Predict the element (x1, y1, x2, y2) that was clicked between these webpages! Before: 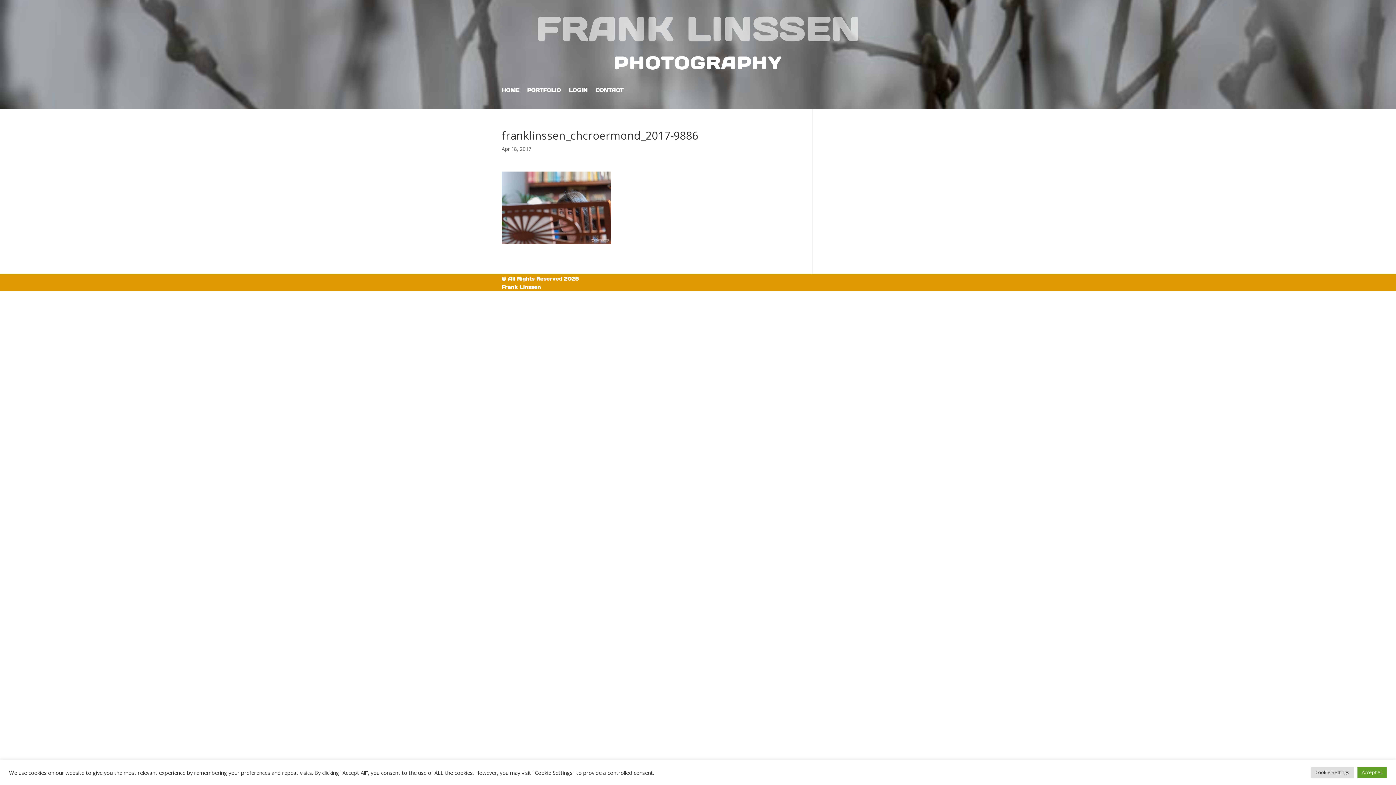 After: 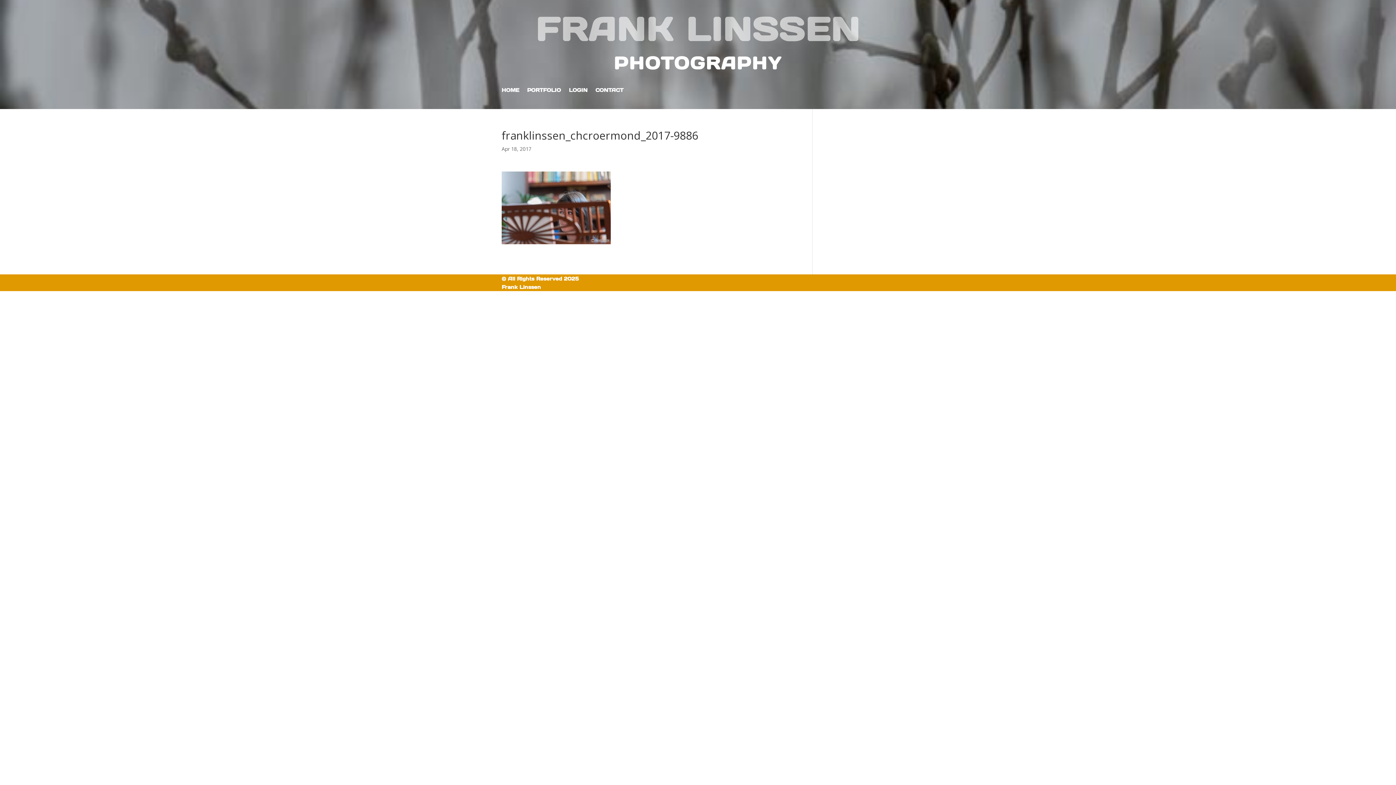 Action: label: Accept All bbox: (1357, 767, 1387, 778)